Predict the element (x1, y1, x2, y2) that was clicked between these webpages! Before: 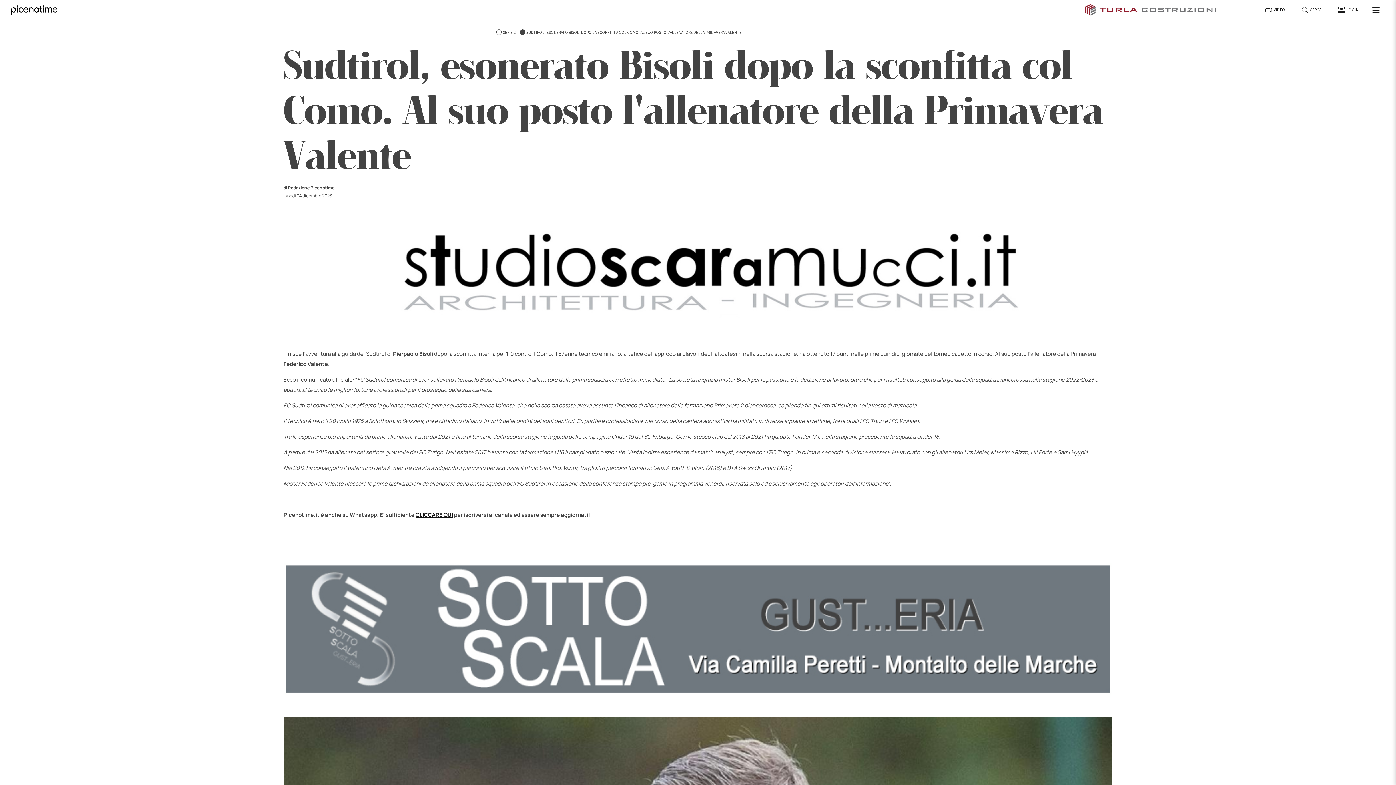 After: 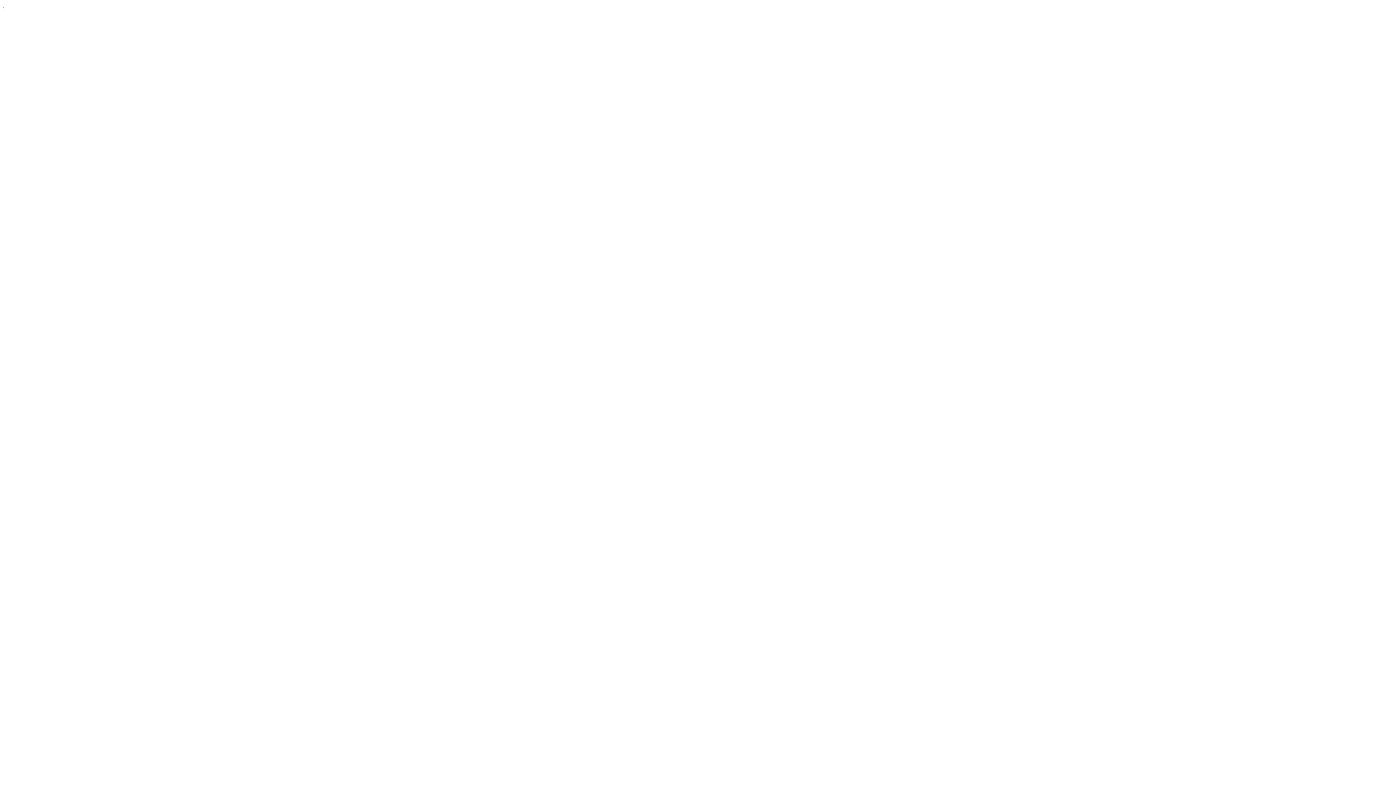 Action: bbox: (283, 217, 1112, 325)